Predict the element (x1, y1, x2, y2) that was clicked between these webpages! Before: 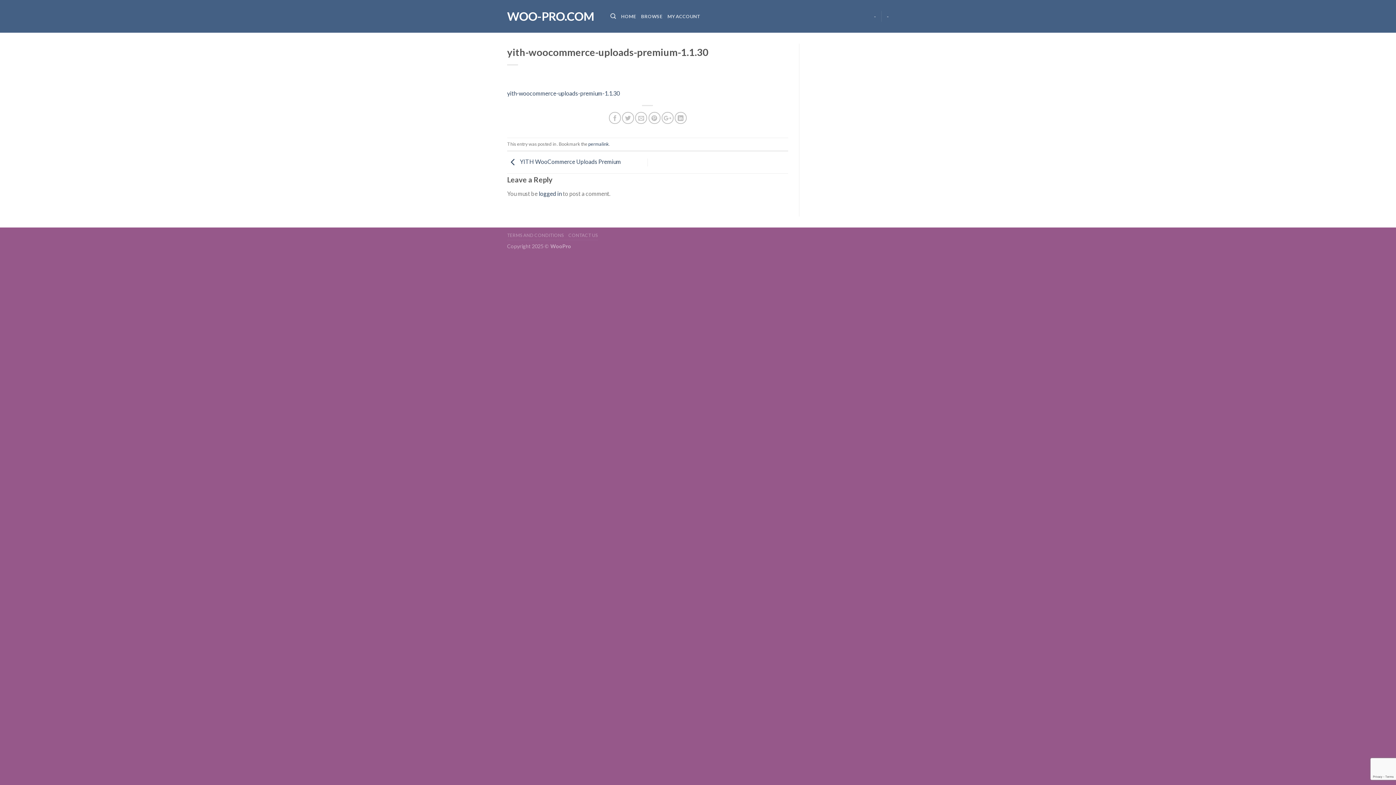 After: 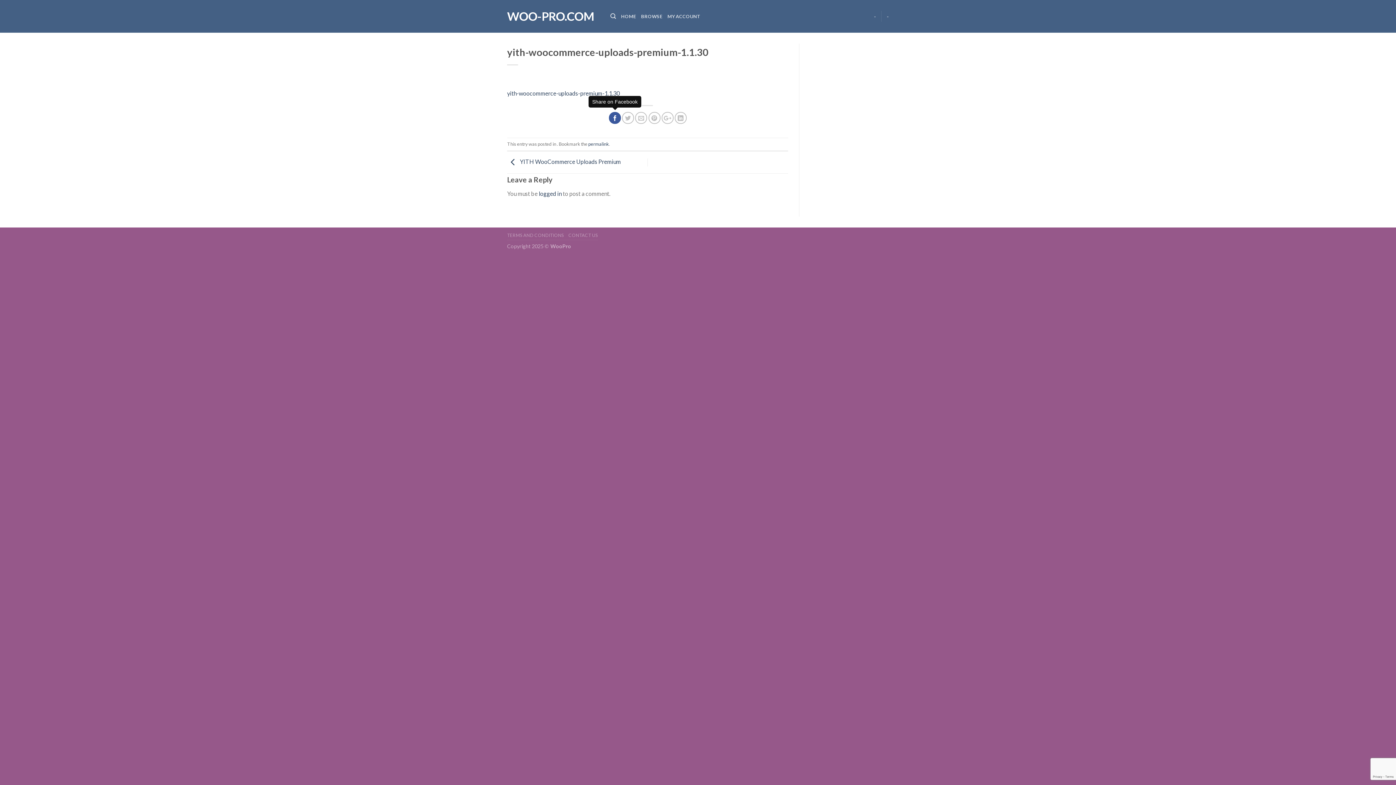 Action: bbox: (609, 112, 621, 124)